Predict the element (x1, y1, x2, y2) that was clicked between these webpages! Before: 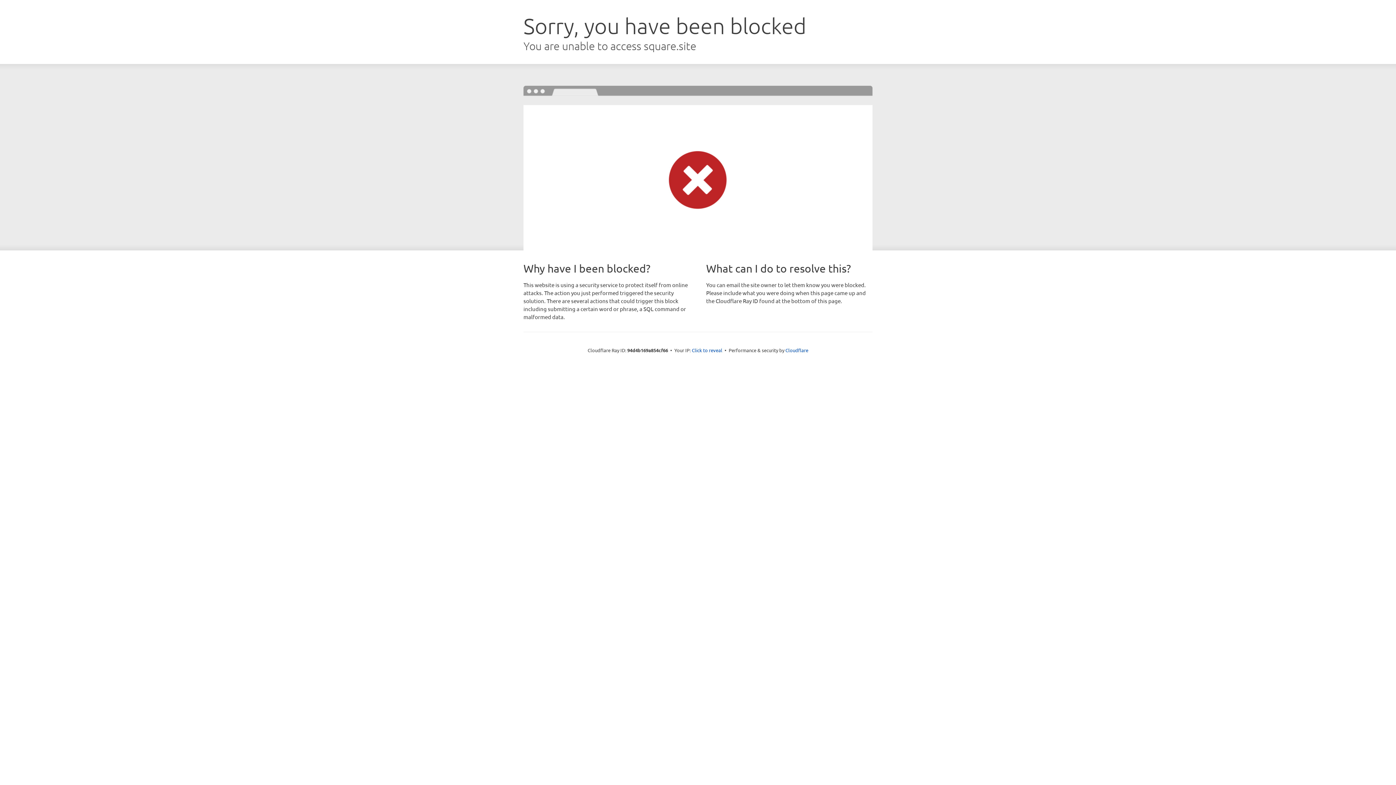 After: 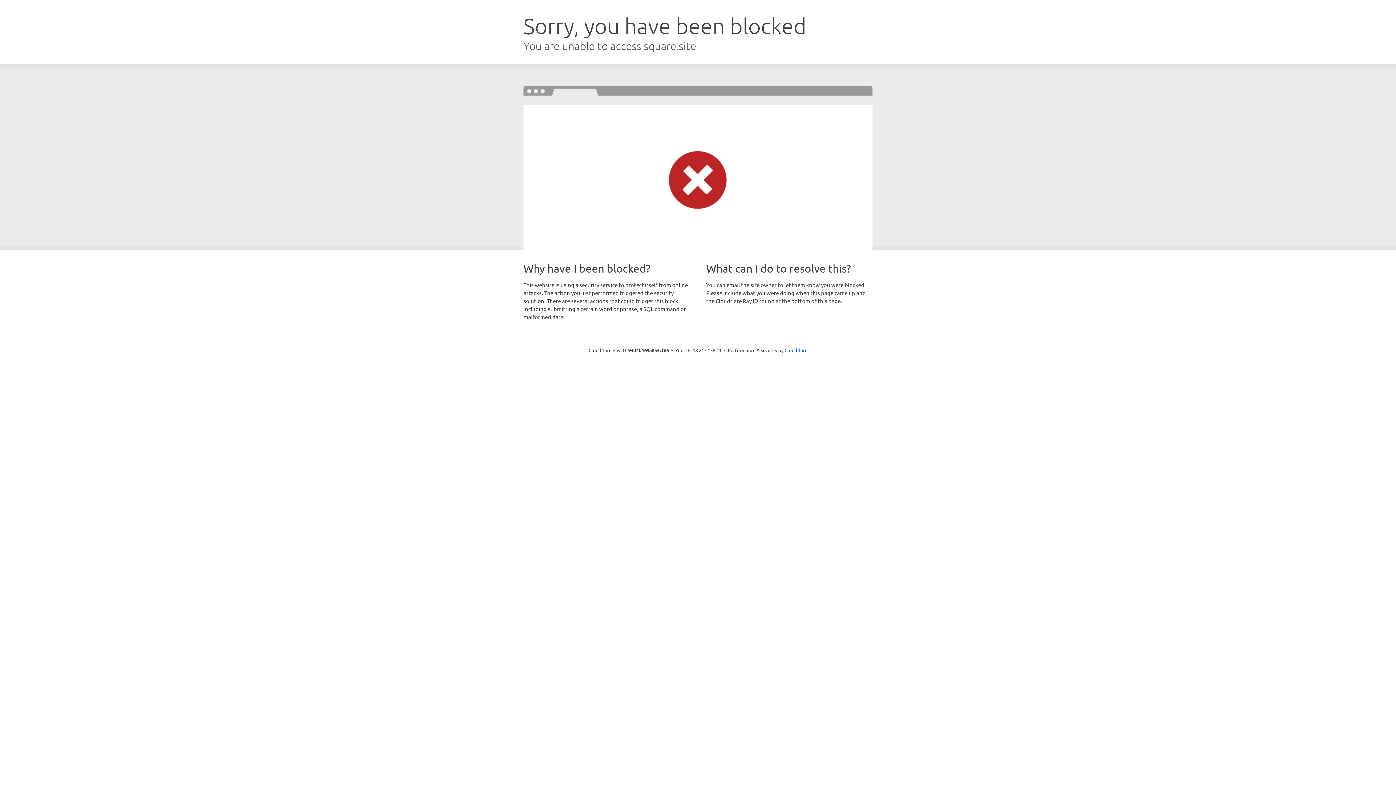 Action: label: Click to reveal bbox: (692, 346, 722, 353)